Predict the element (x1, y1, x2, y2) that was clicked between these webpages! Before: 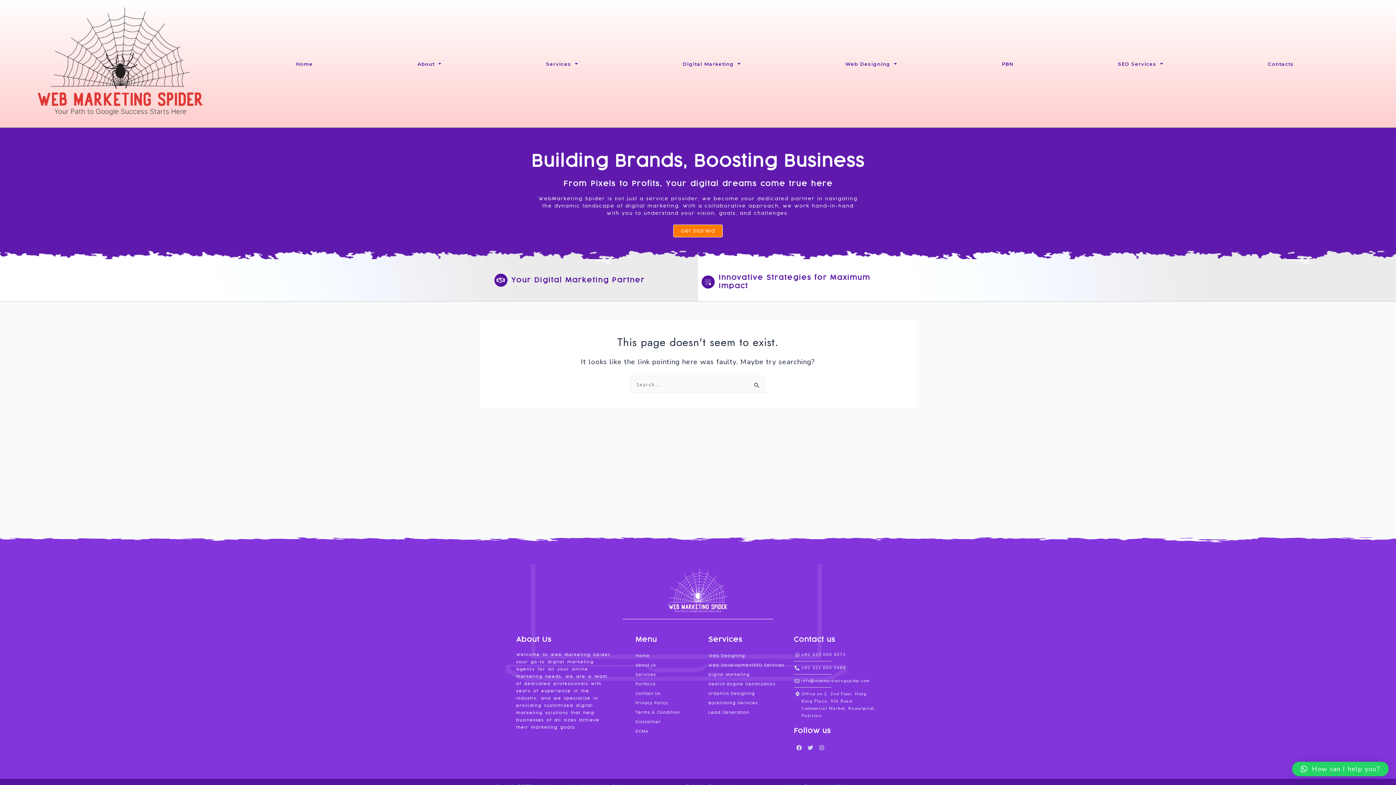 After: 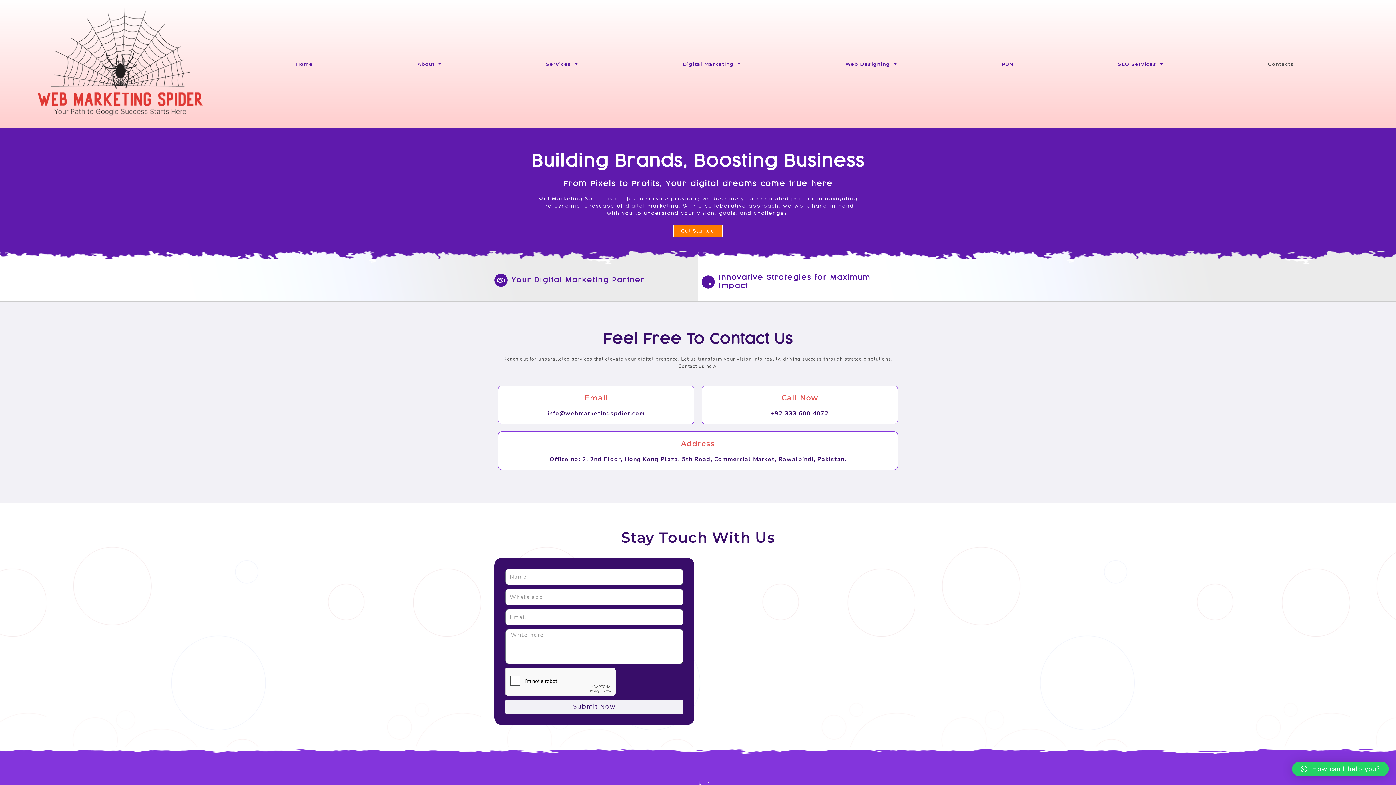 Action: label: Get Started bbox: (673, 224, 722, 237)